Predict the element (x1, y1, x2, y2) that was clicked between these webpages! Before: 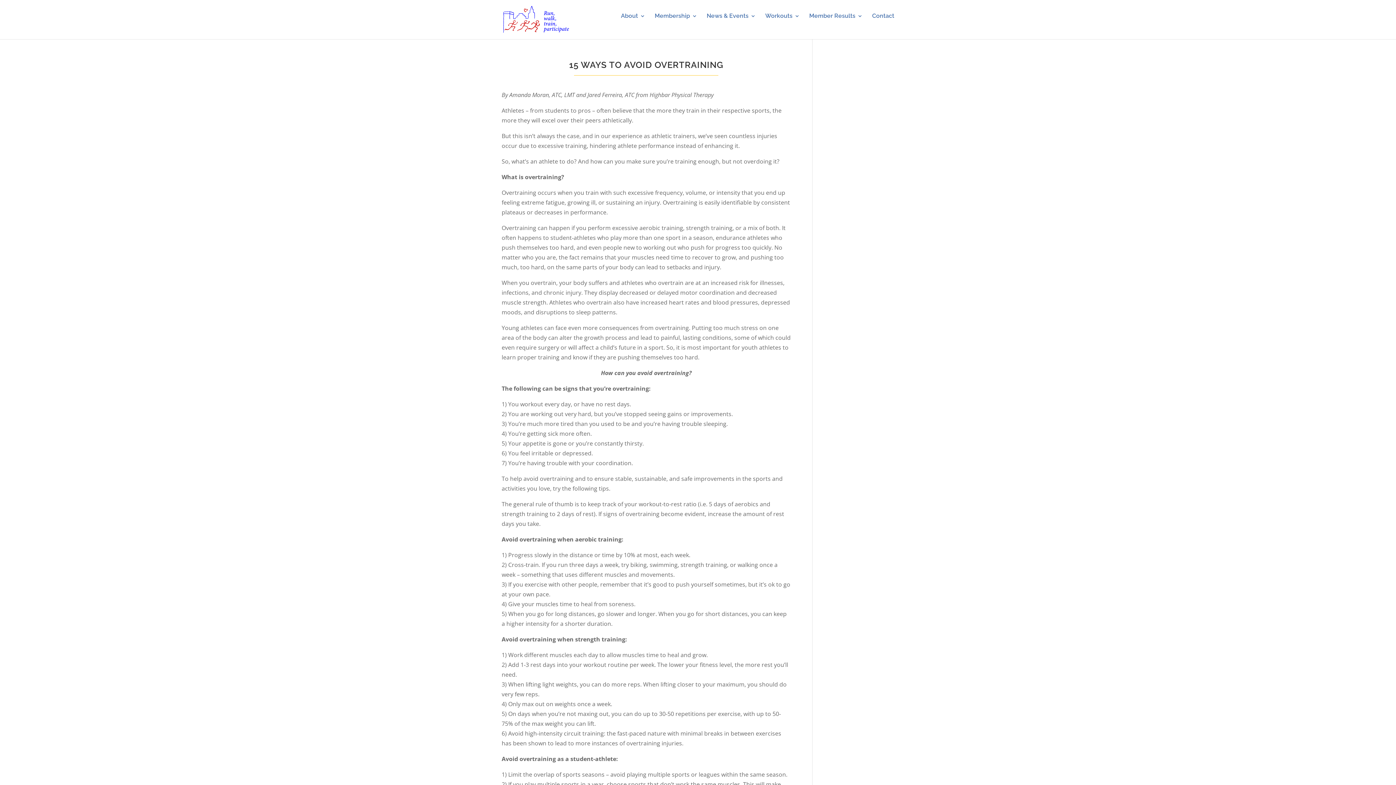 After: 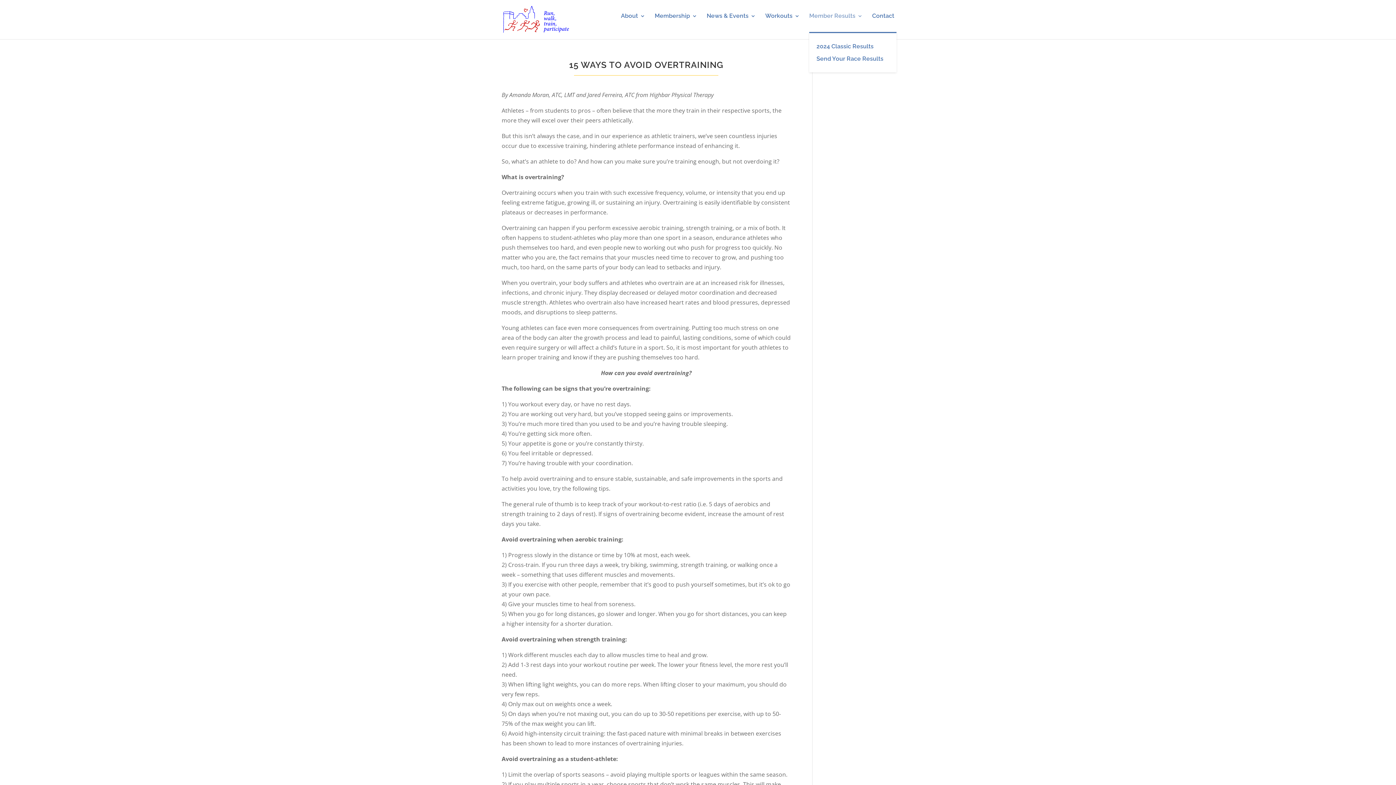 Action: bbox: (809, 13, 862, 32) label: Member Results